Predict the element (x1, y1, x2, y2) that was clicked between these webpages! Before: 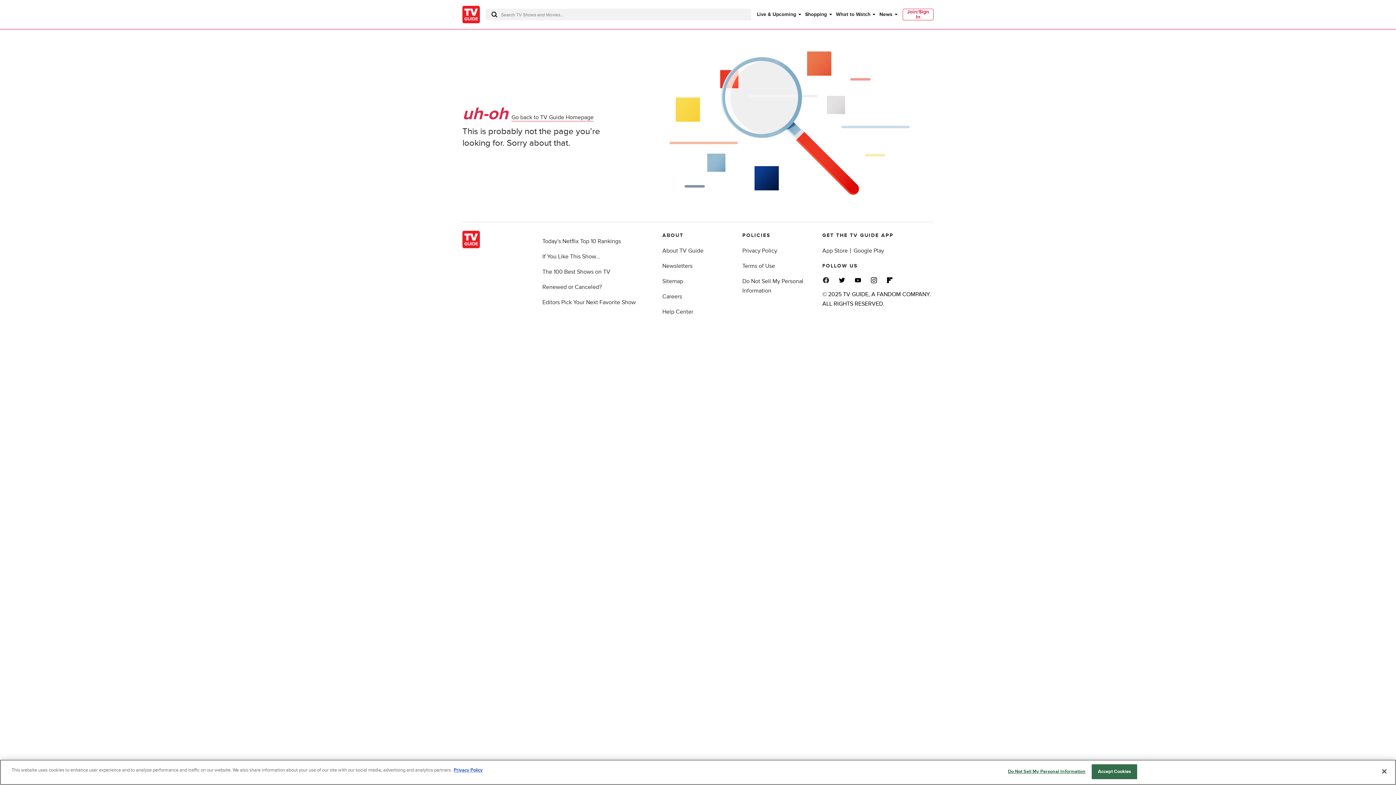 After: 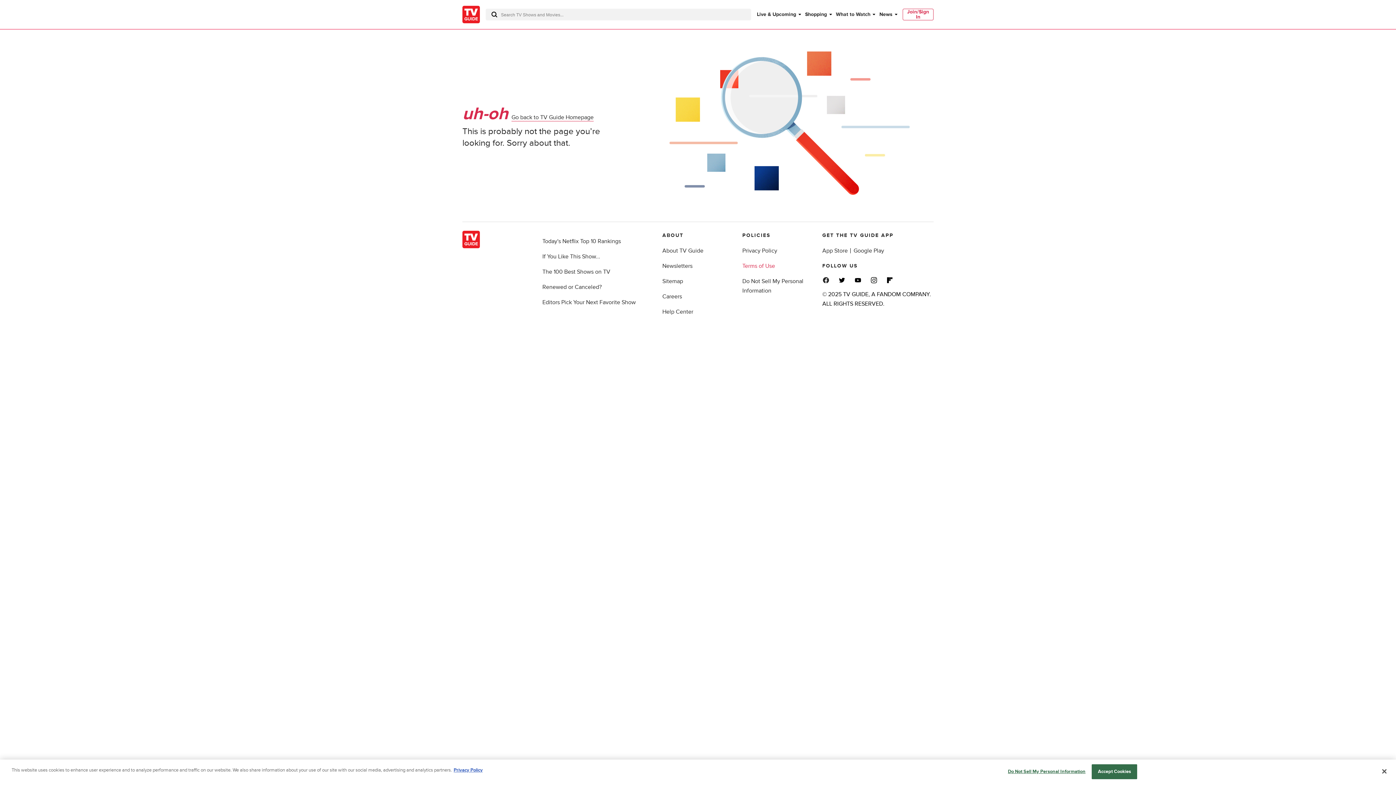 Action: label: Terms of Use bbox: (742, 262, 775, 269)